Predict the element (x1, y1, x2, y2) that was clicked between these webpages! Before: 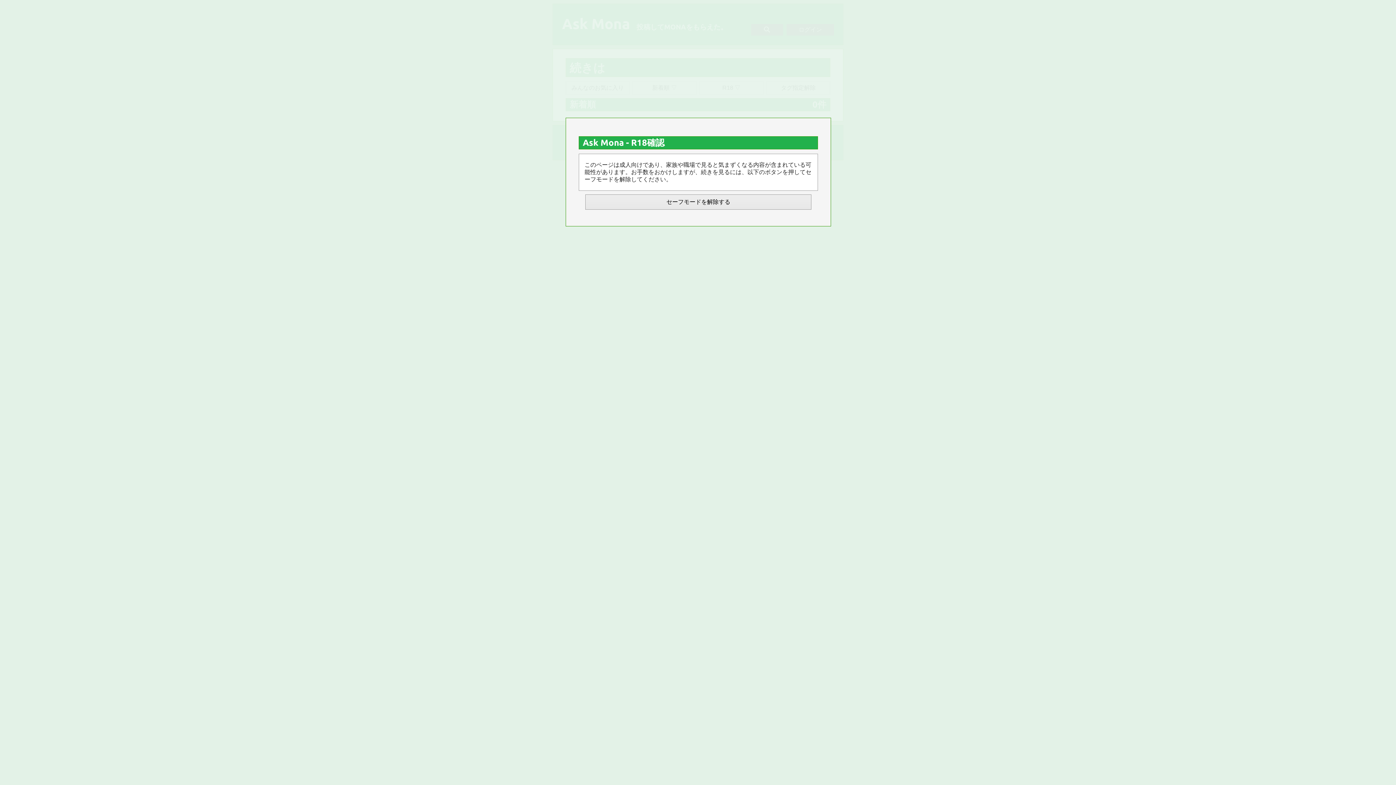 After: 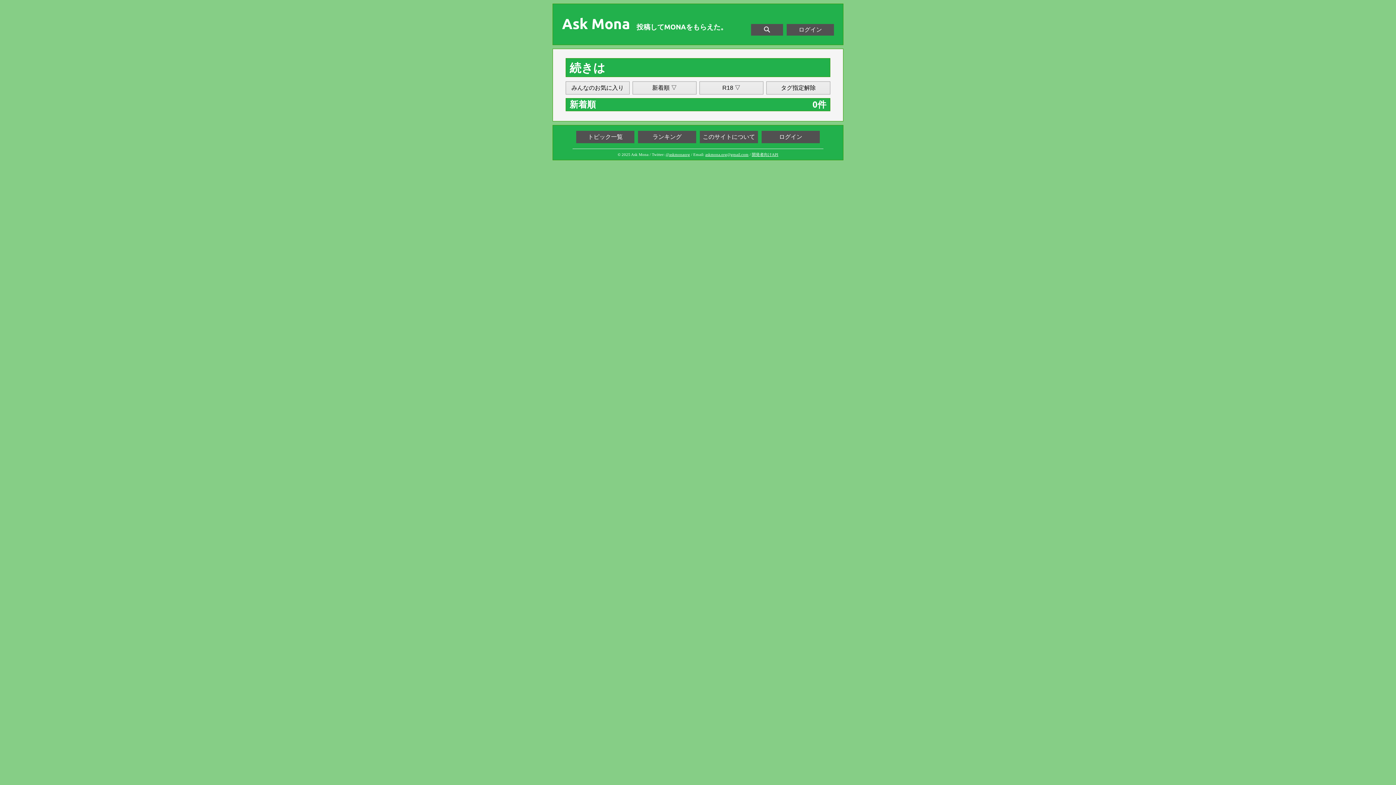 Action: label: セーフモードを解除する bbox: (585, 194, 811, 209)